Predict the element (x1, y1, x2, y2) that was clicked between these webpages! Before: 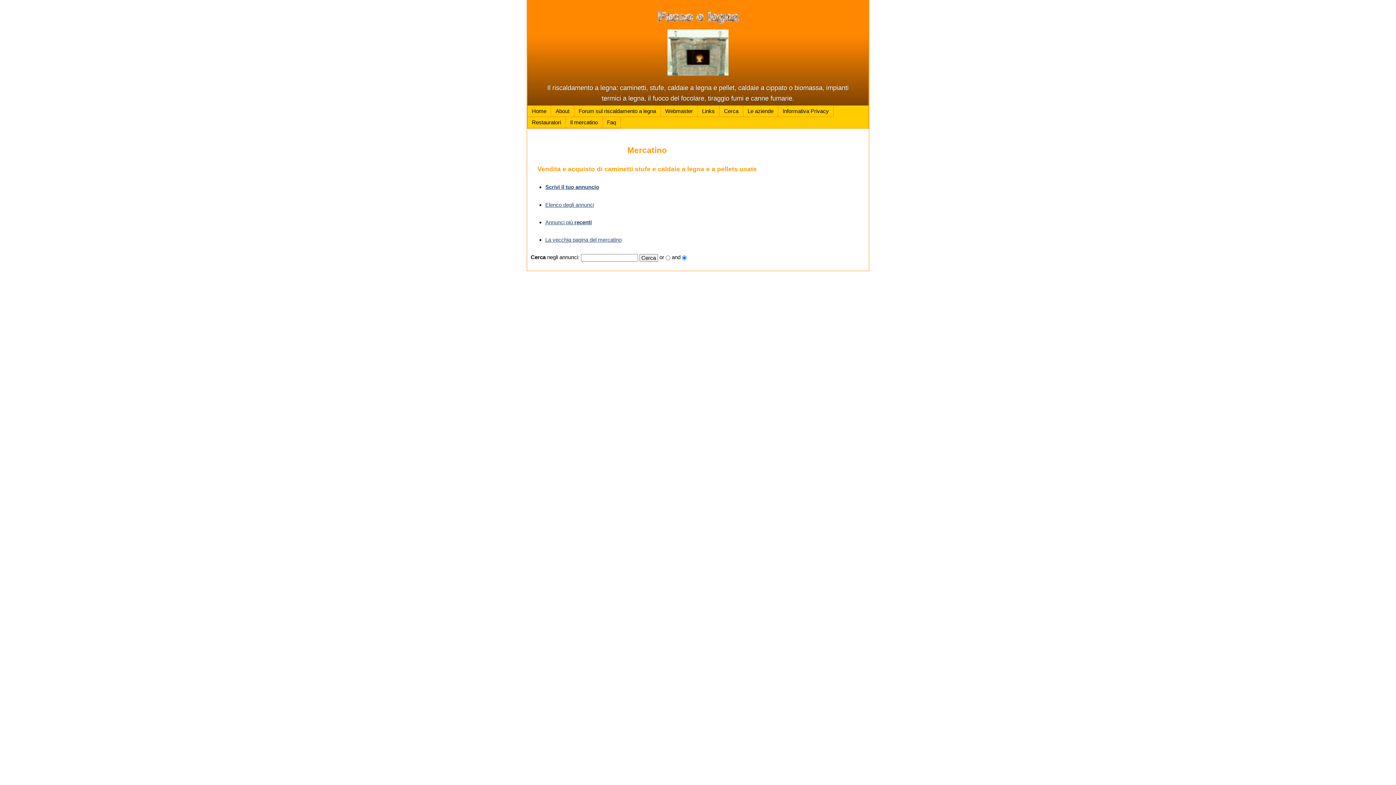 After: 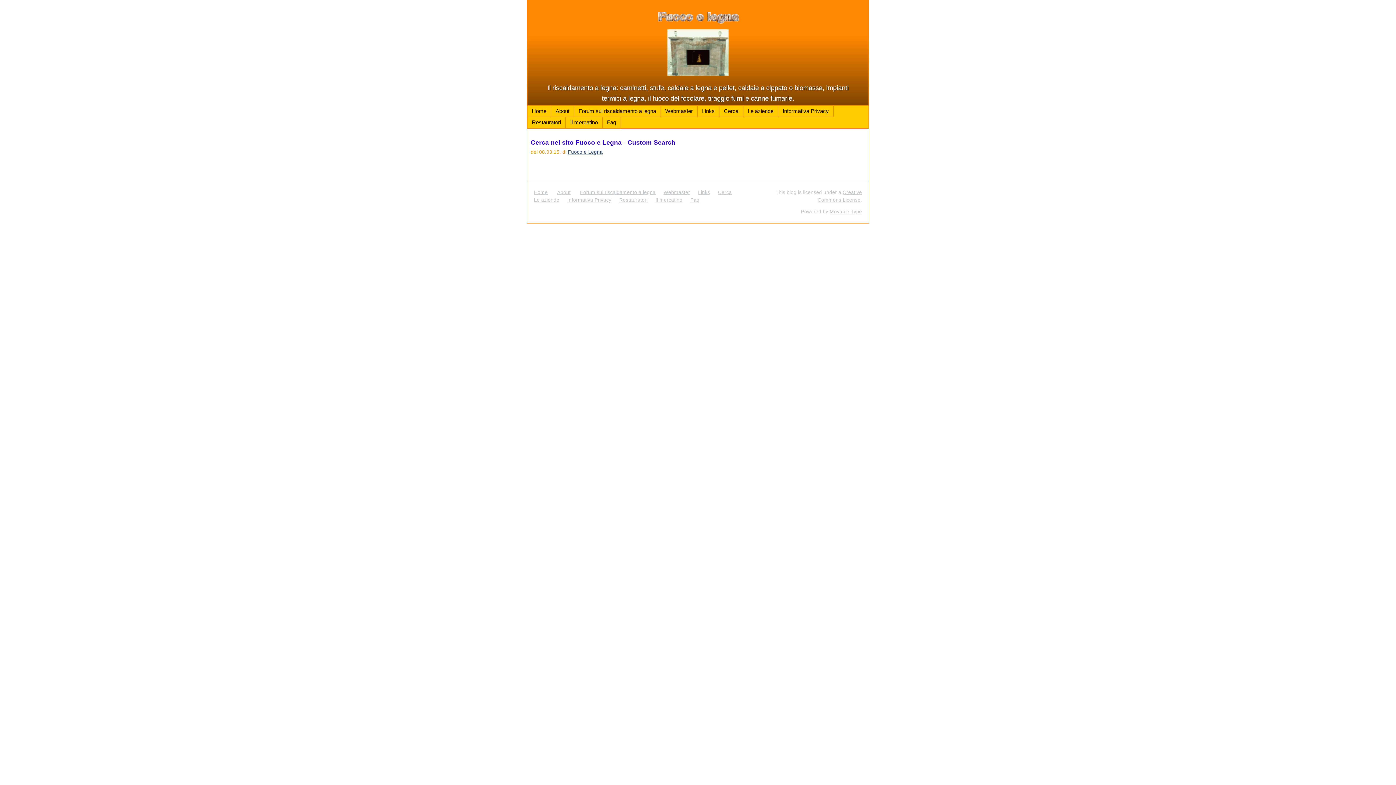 Action: label: Cerca bbox: (719, 105, 743, 116)